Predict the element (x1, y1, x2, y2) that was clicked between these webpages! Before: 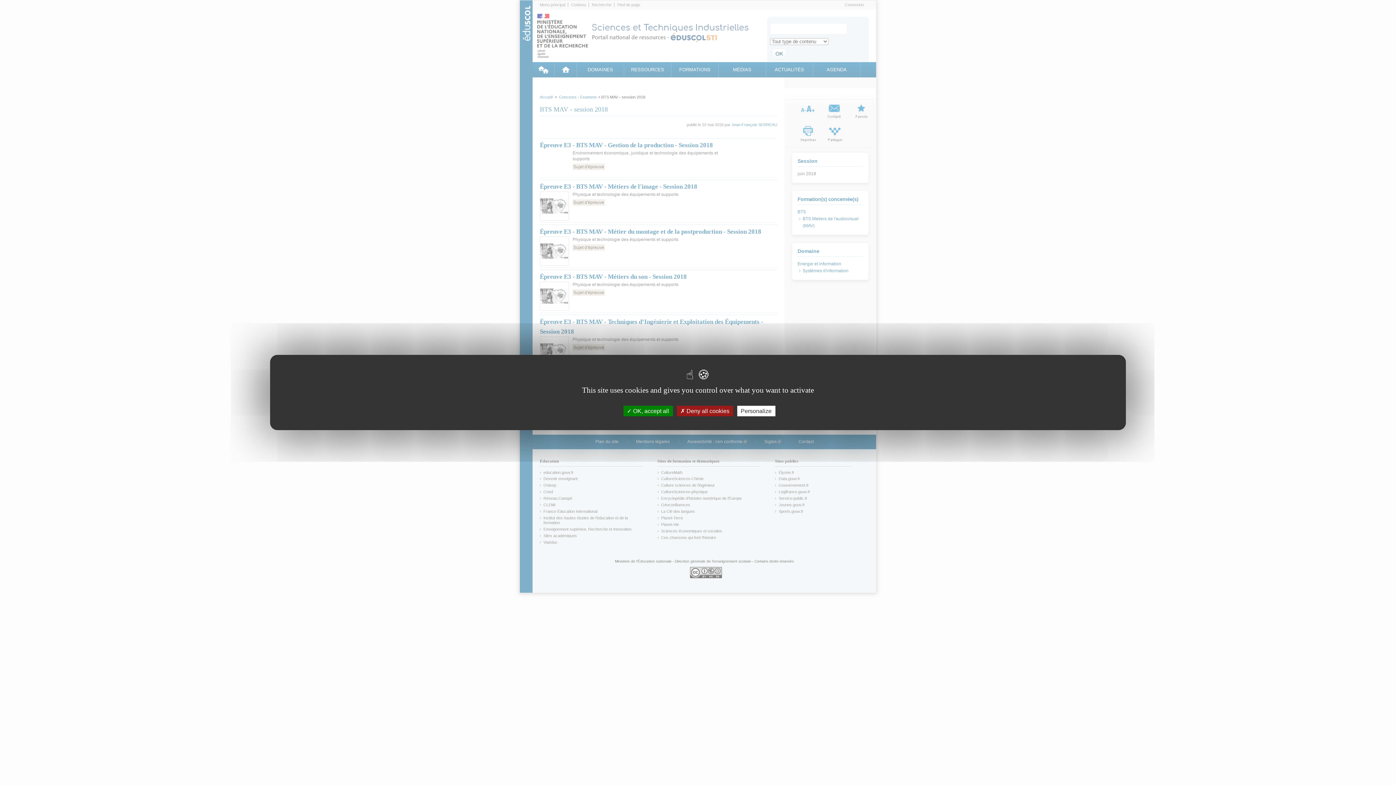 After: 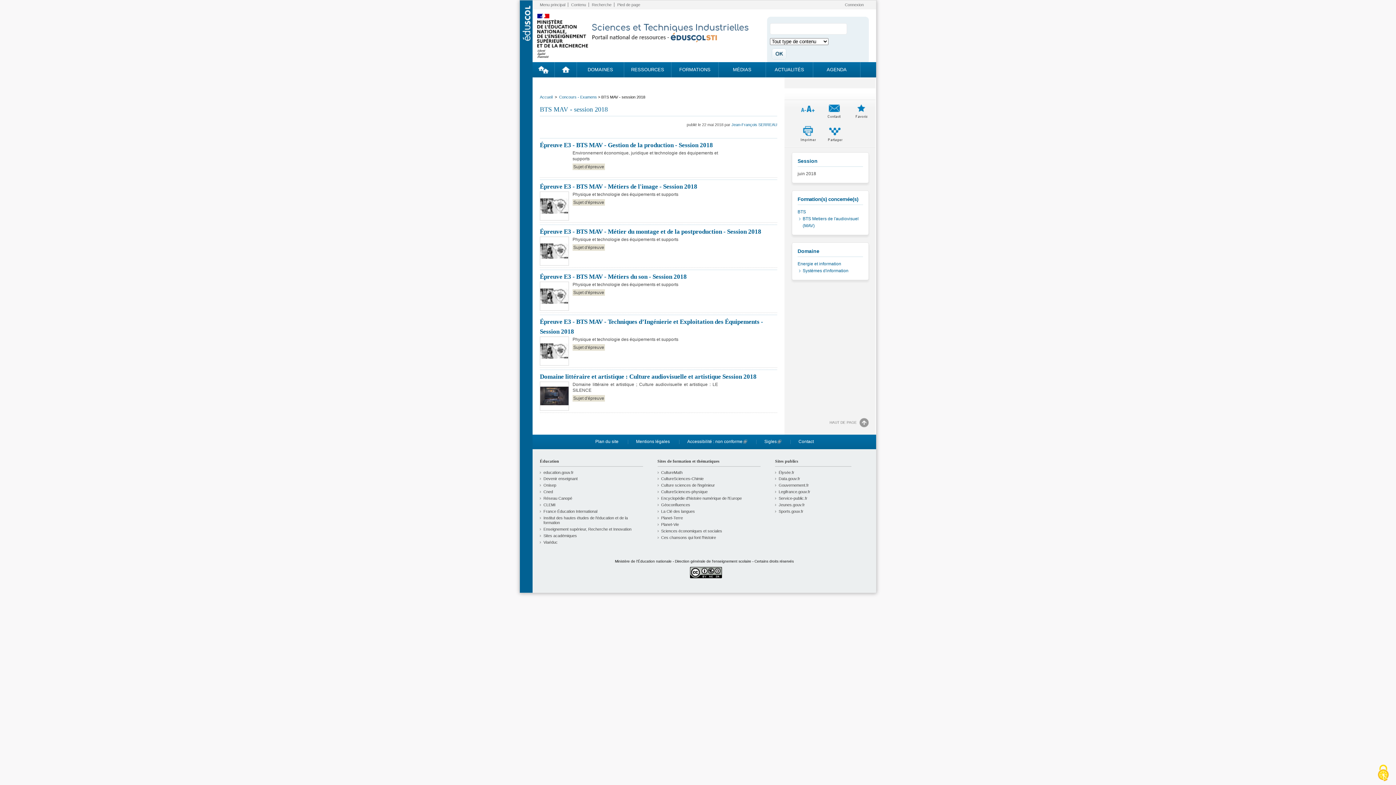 Action: bbox: (623, 406, 672, 416) label:  OK, accept all